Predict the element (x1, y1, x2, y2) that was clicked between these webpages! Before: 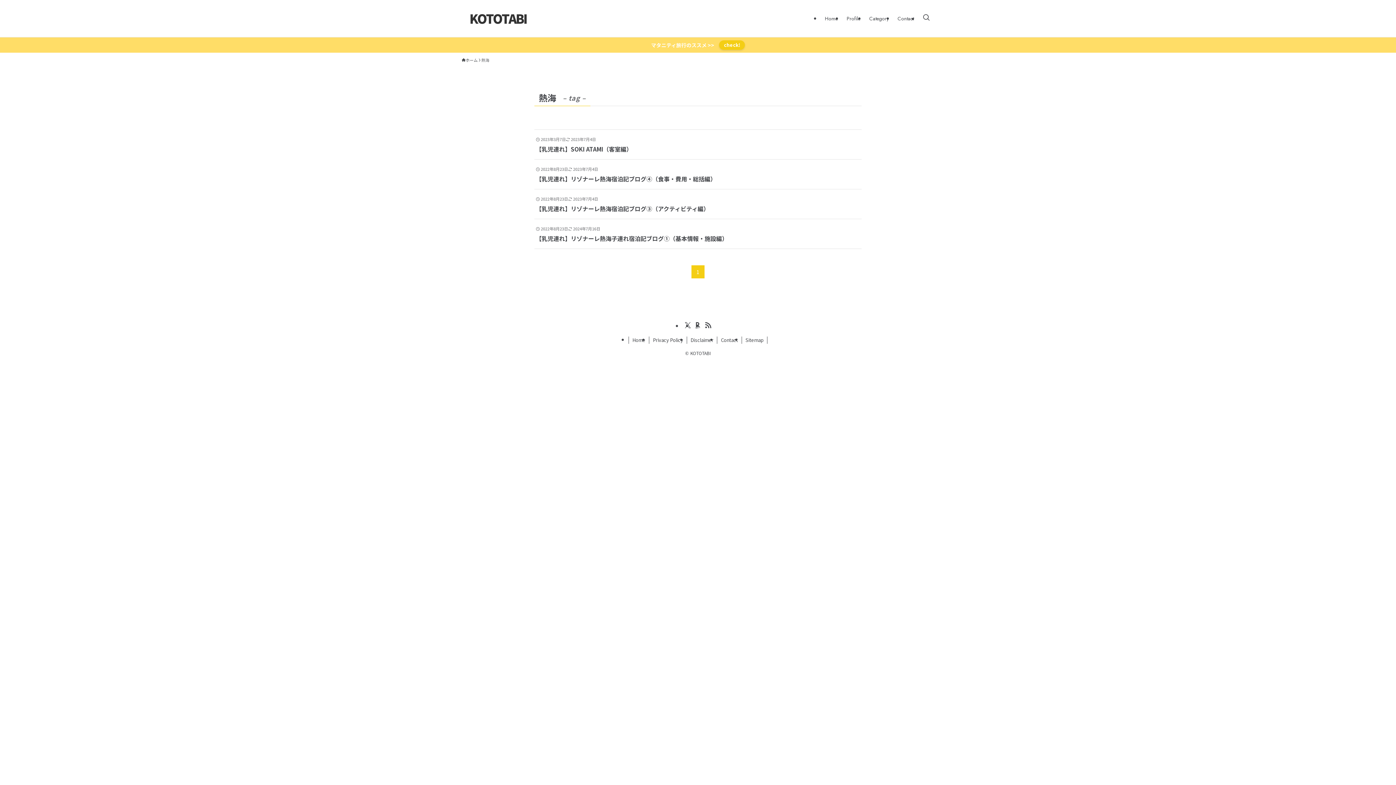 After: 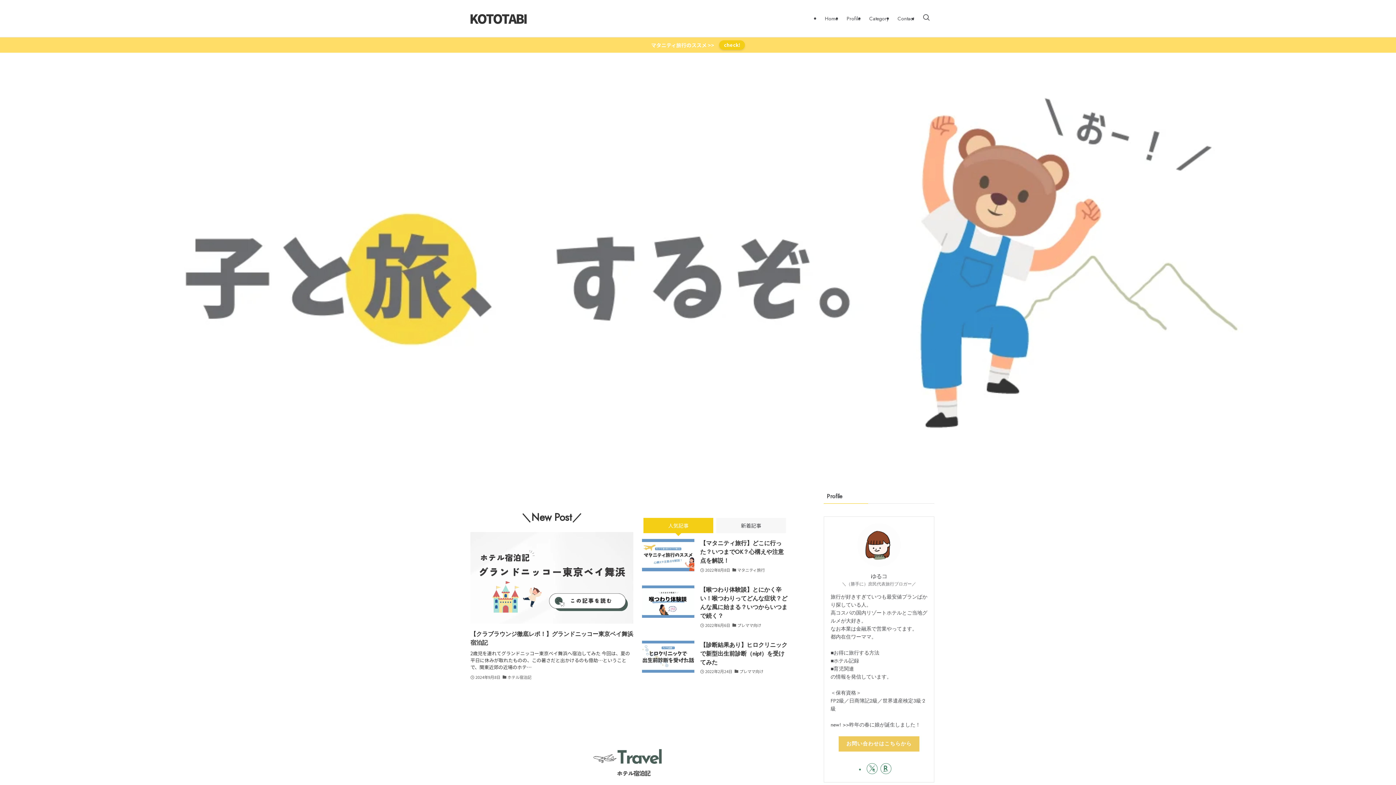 Action: bbox: (461, 57, 477, 63) label: ホーム